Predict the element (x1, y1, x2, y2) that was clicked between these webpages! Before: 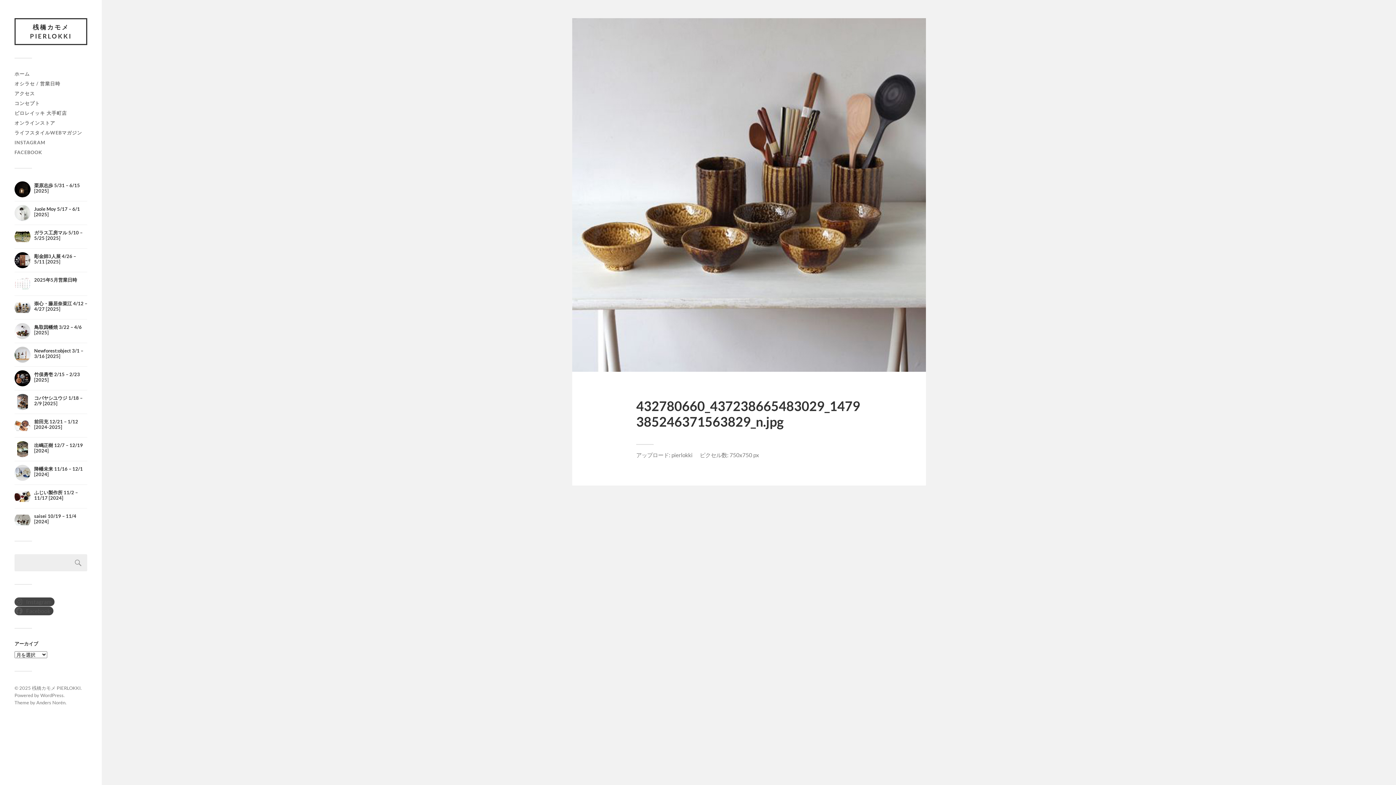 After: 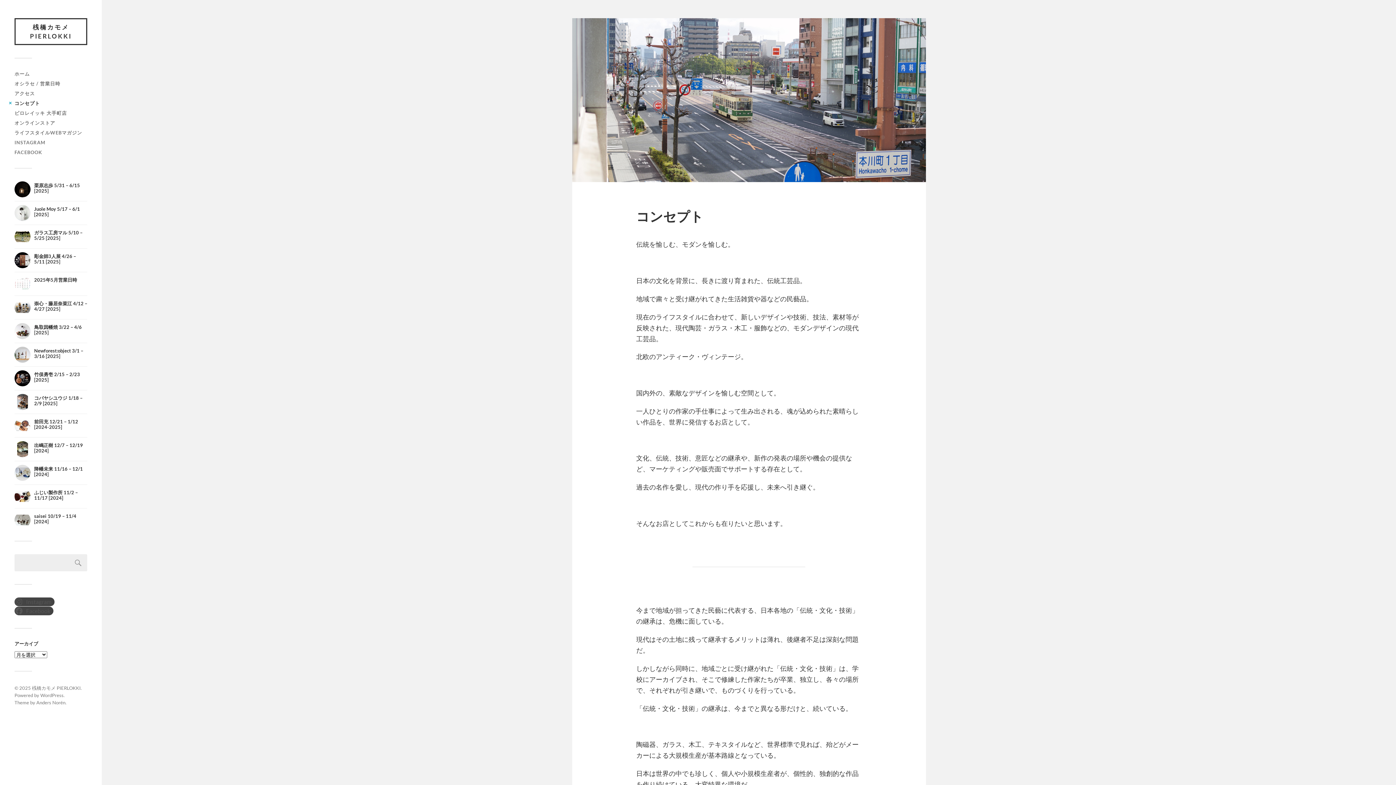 Action: label: コンセプト bbox: (14, 100, 40, 106)